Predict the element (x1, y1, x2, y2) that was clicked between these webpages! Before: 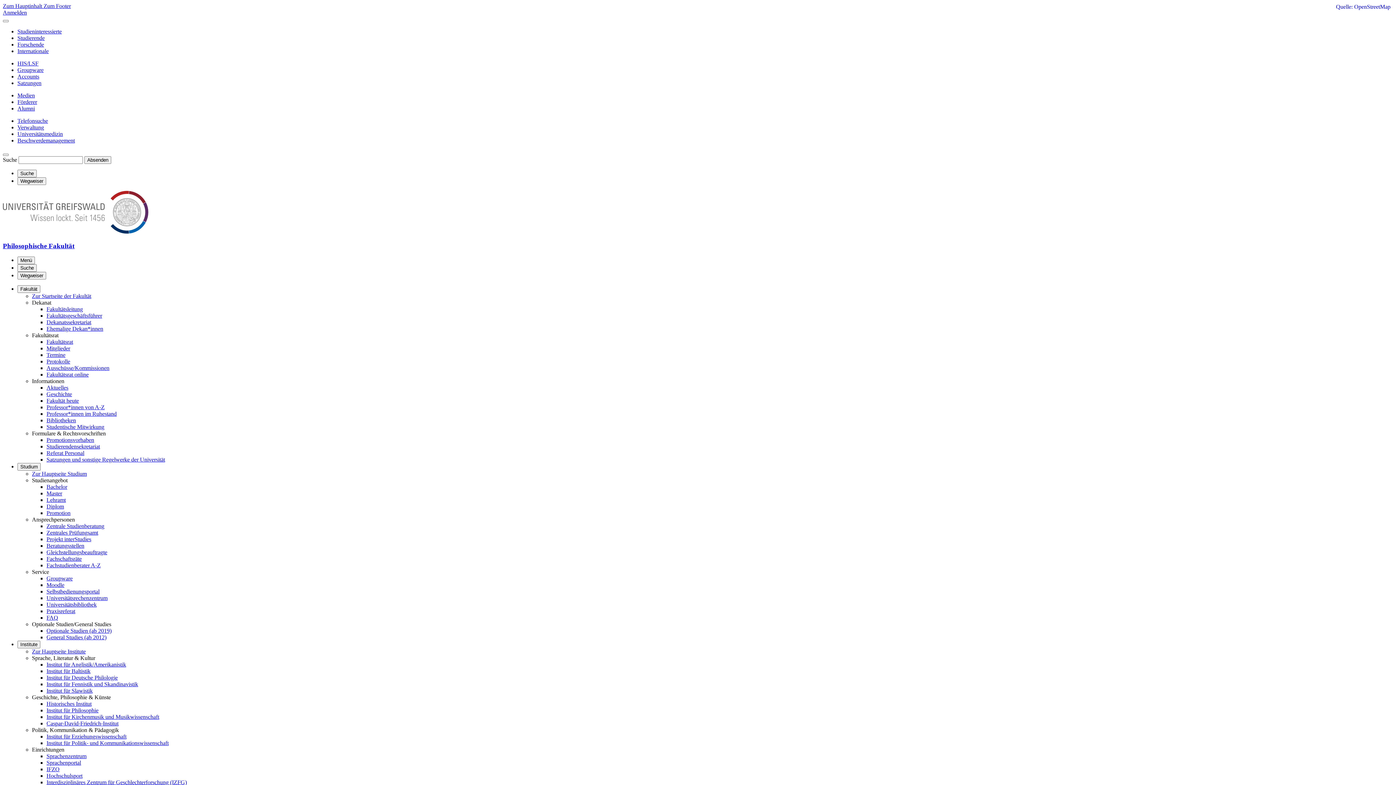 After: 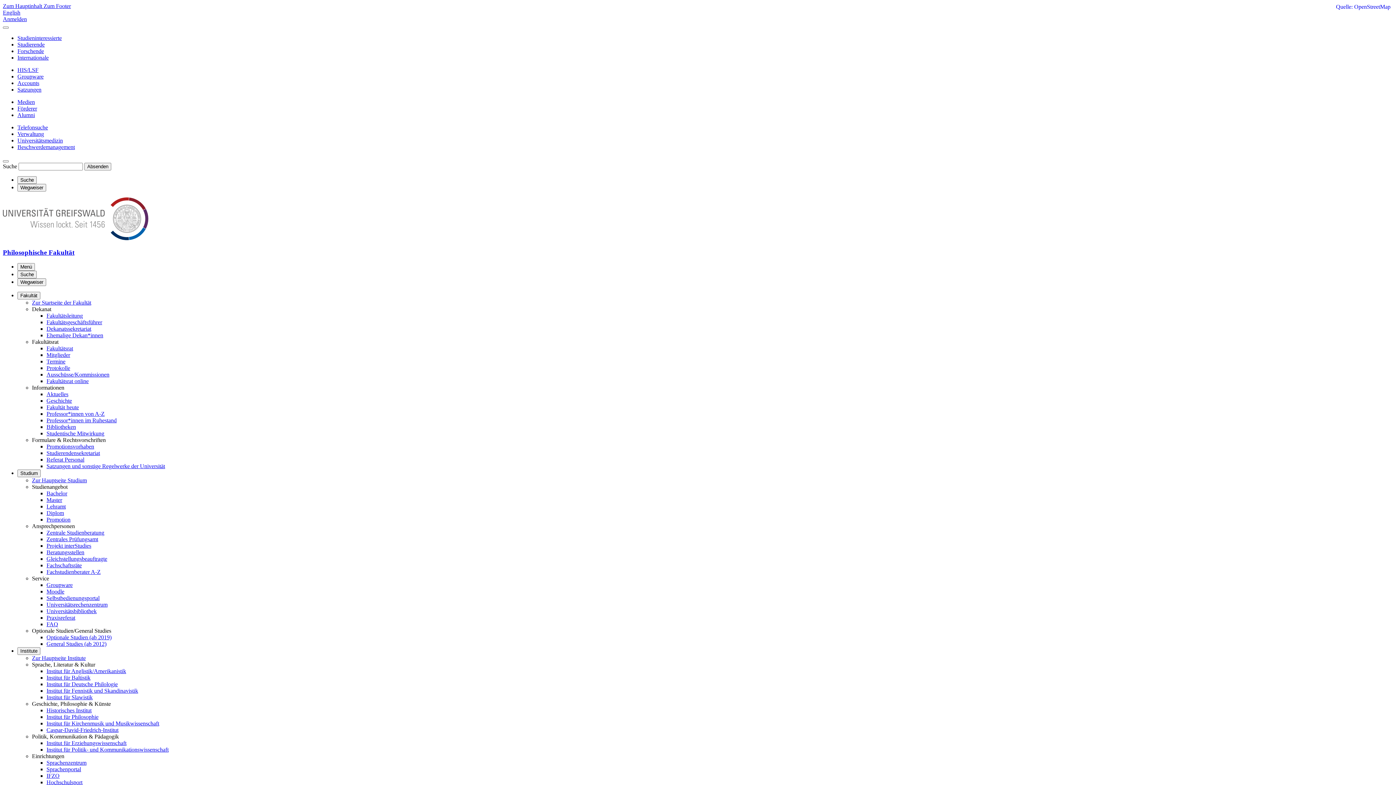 Action: bbox: (46, 397, 78, 404) label: Fakultät heute